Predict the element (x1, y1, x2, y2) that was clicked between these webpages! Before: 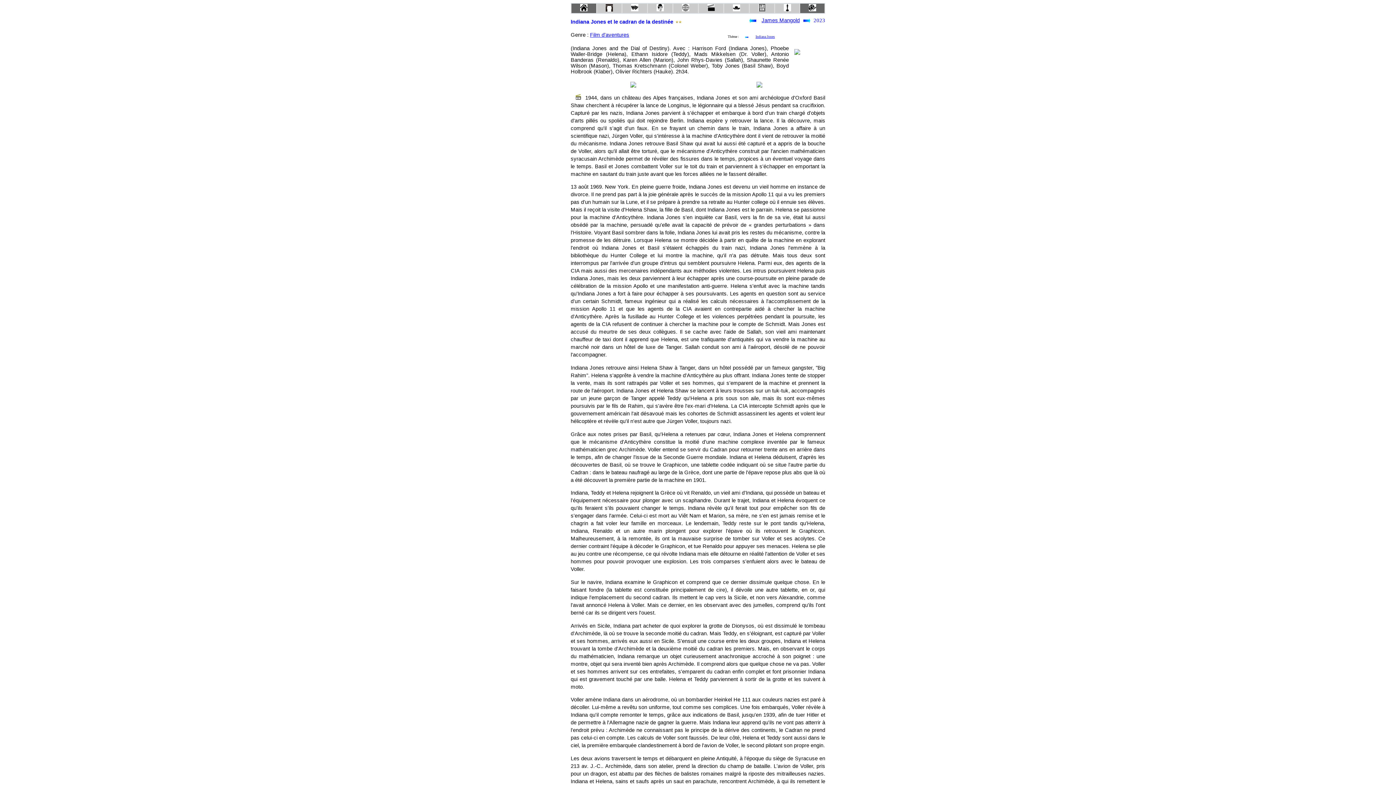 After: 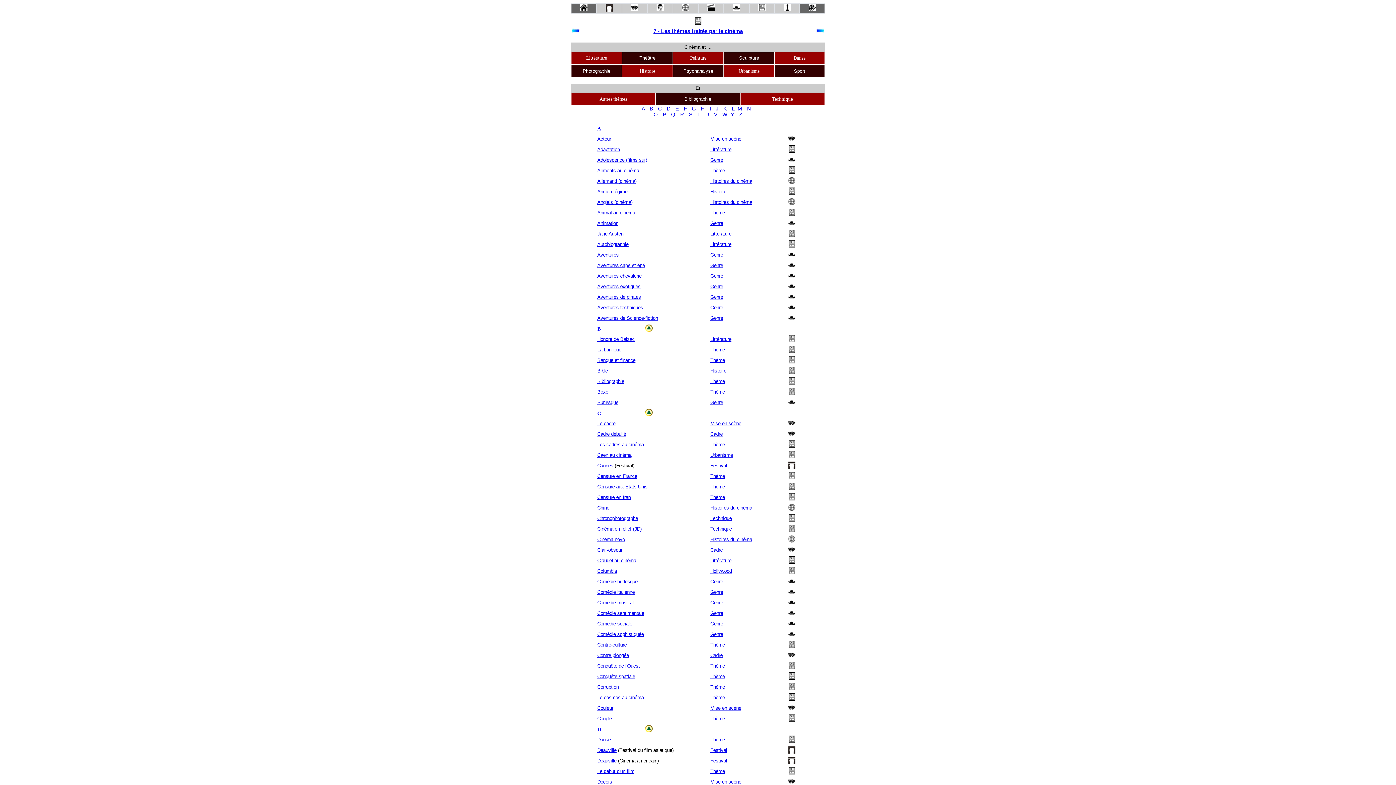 Action: bbox: (758, 6, 765, 12)